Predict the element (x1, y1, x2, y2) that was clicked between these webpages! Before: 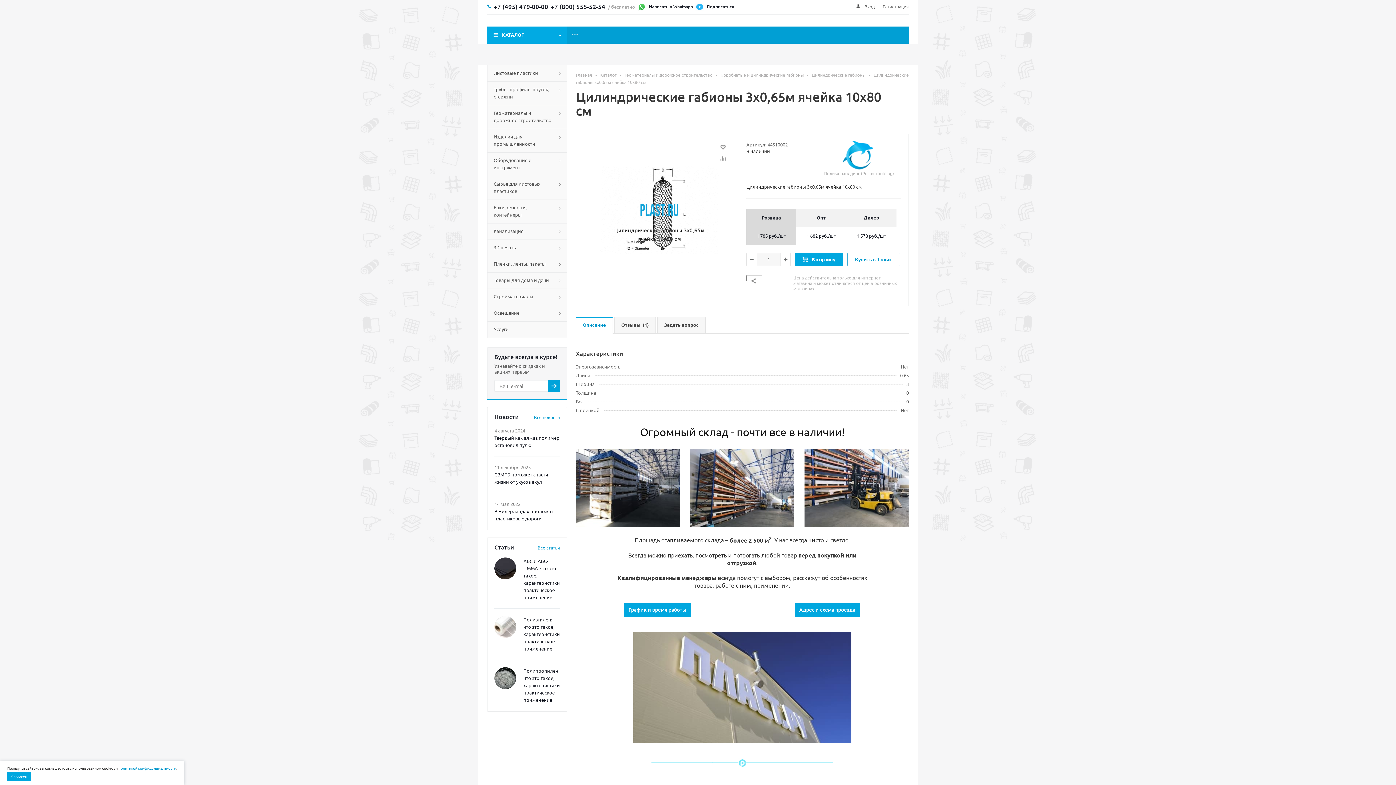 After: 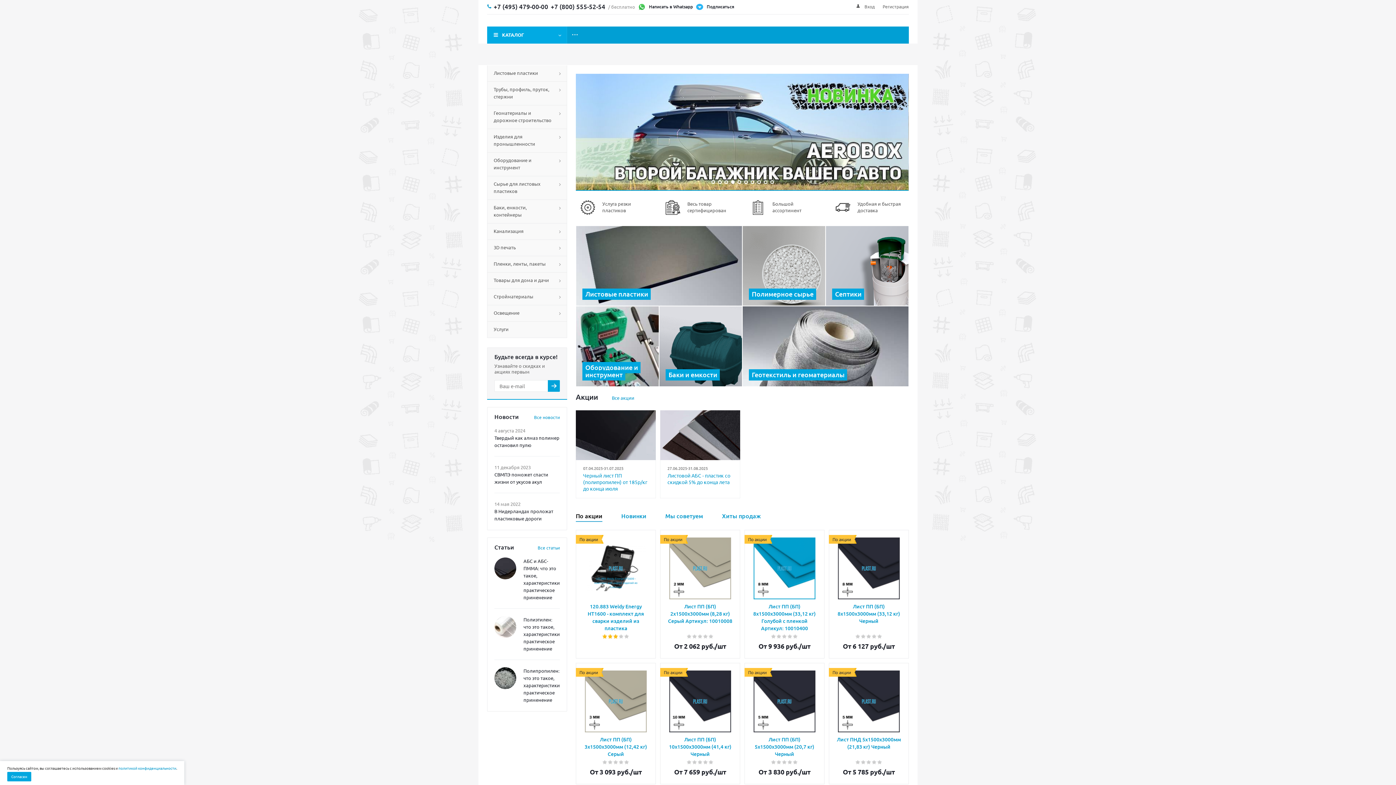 Action: label: Главная bbox: (576, 71, 592, 77)